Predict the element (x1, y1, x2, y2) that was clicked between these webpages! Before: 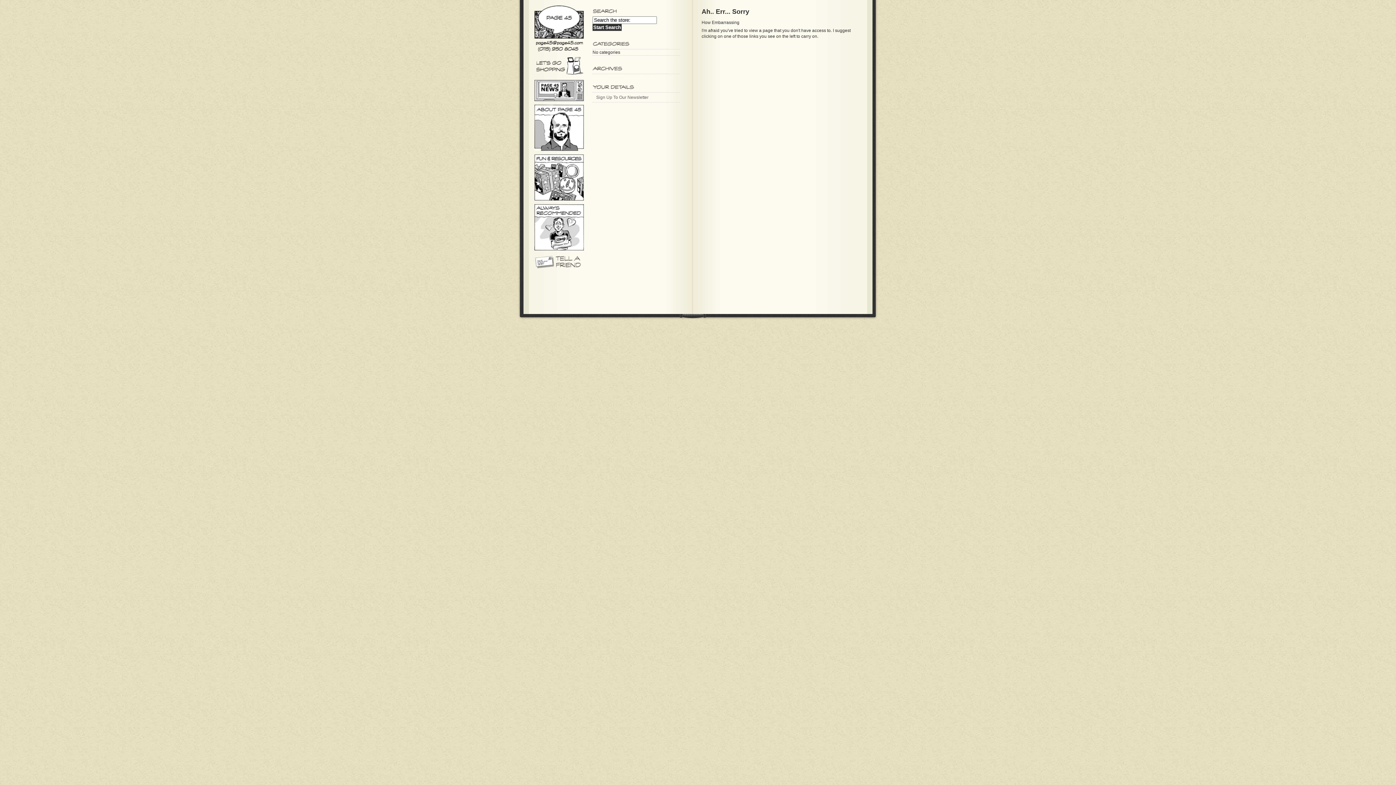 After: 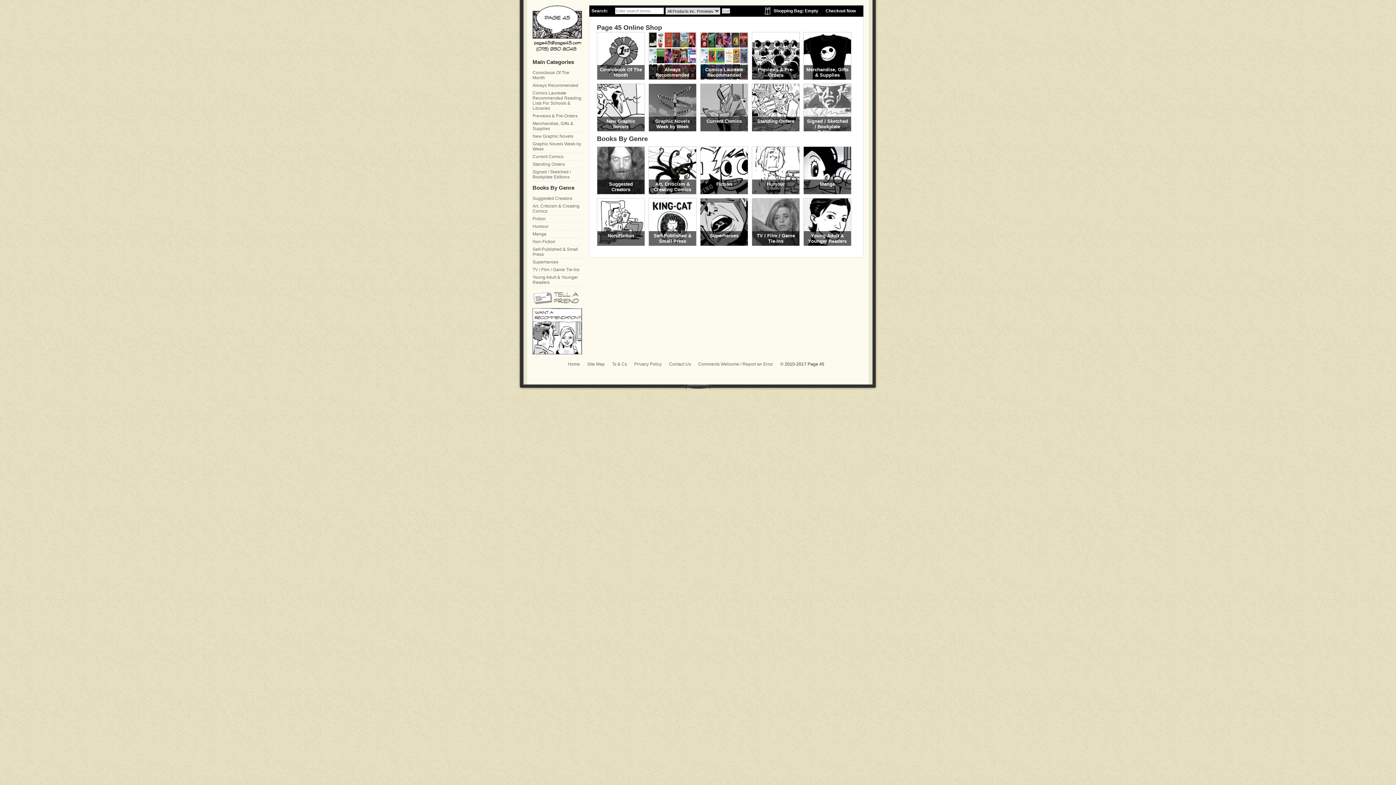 Action: bbox: (534, 55, 584, 76)